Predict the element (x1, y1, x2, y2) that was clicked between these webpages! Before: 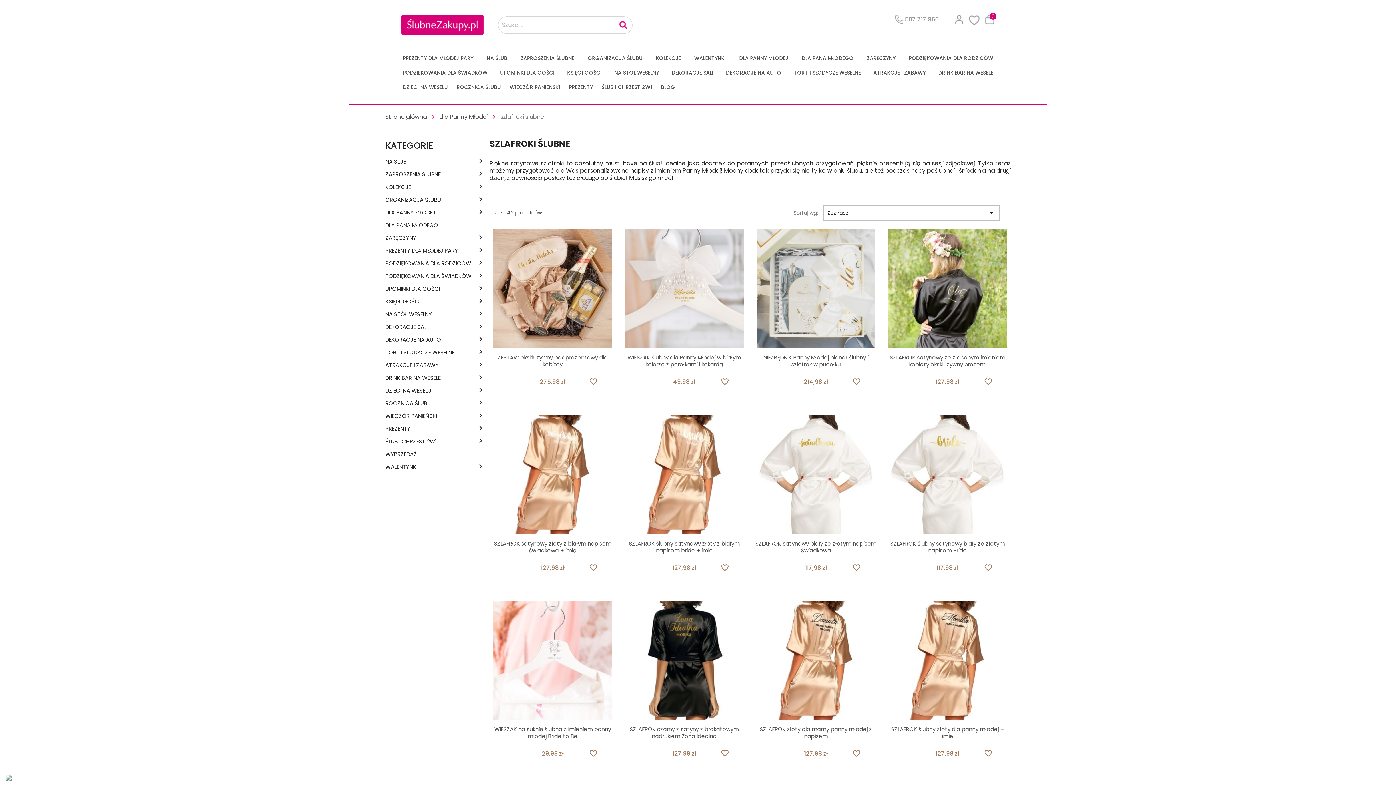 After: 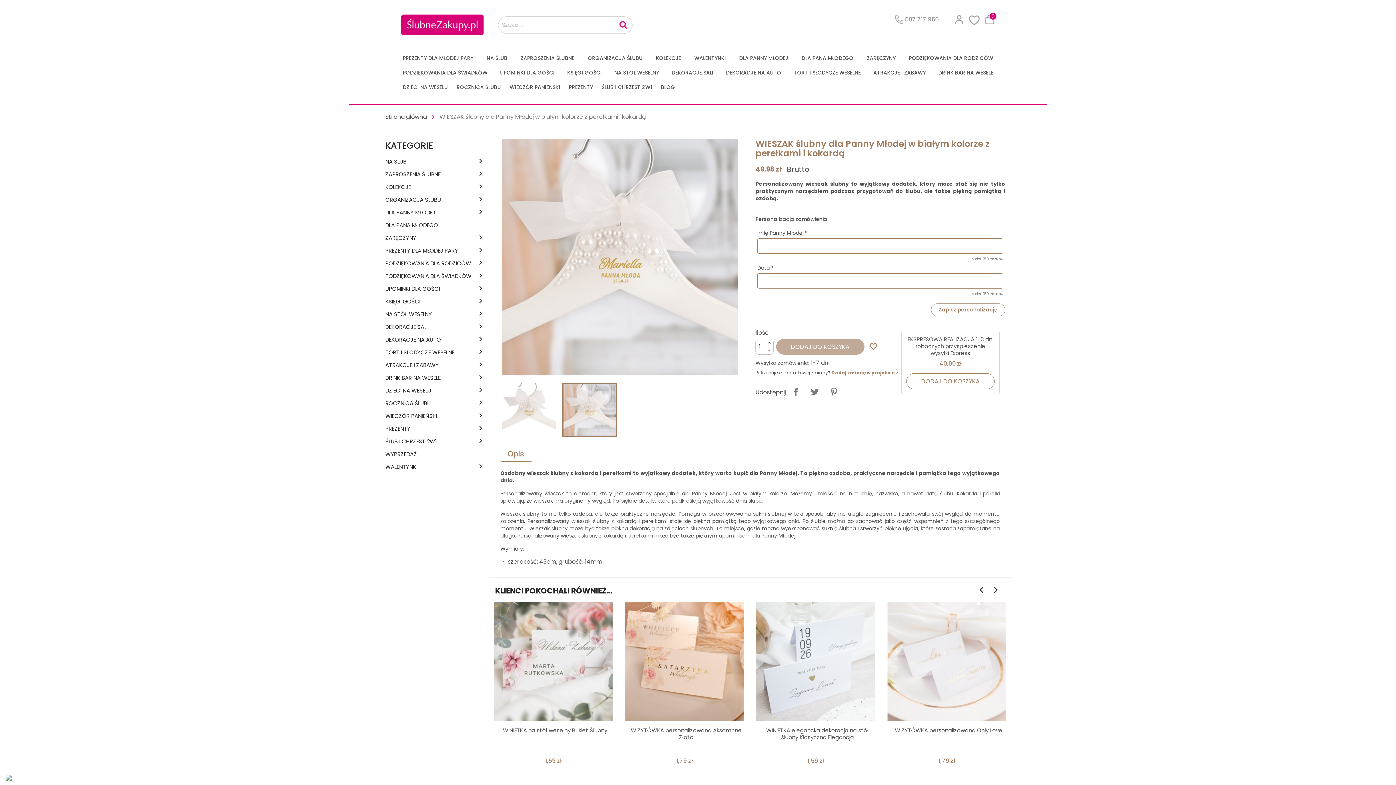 Action: bbox: (621, 229, 747, 348)